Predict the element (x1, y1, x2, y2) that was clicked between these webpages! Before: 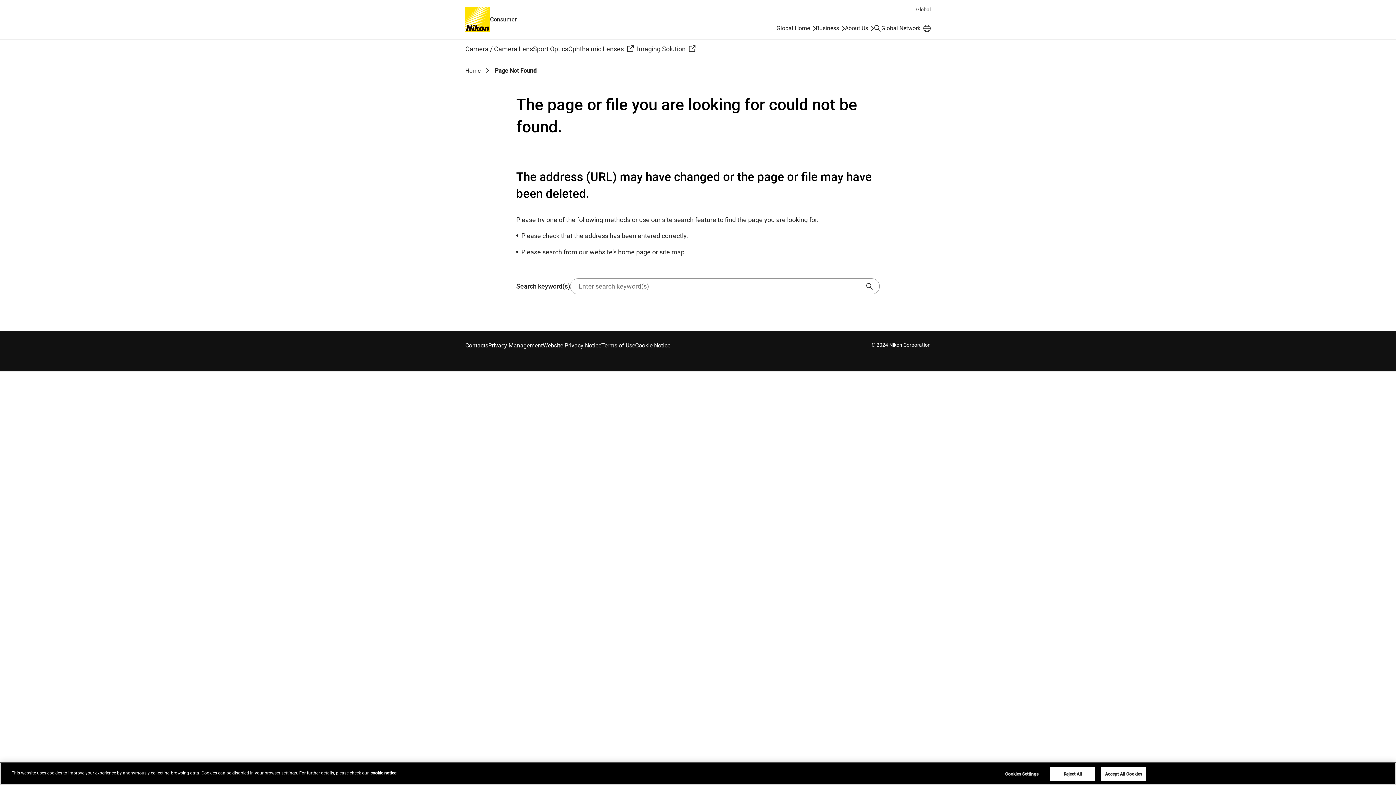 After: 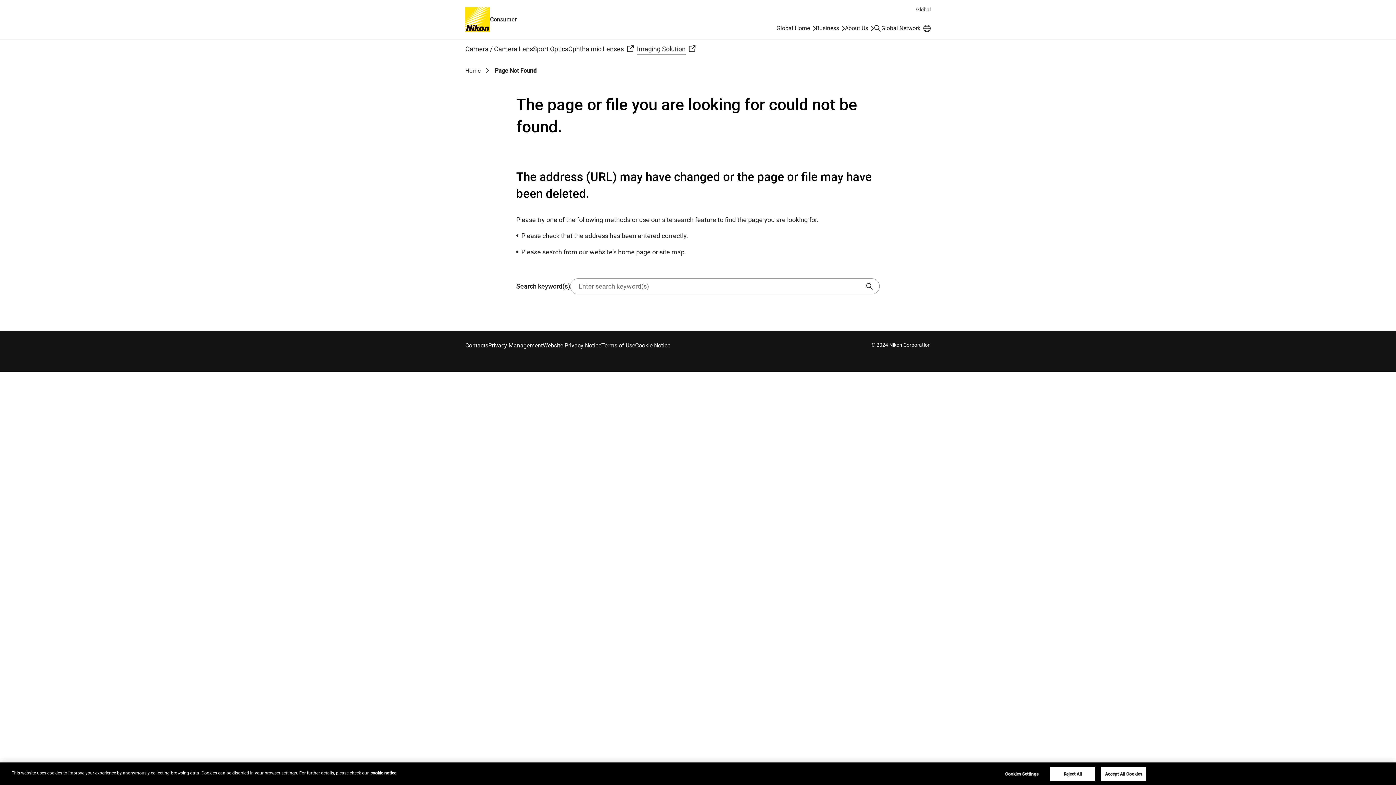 Action: bbox: (637, 42, 698, 55) label: Imaging Solution